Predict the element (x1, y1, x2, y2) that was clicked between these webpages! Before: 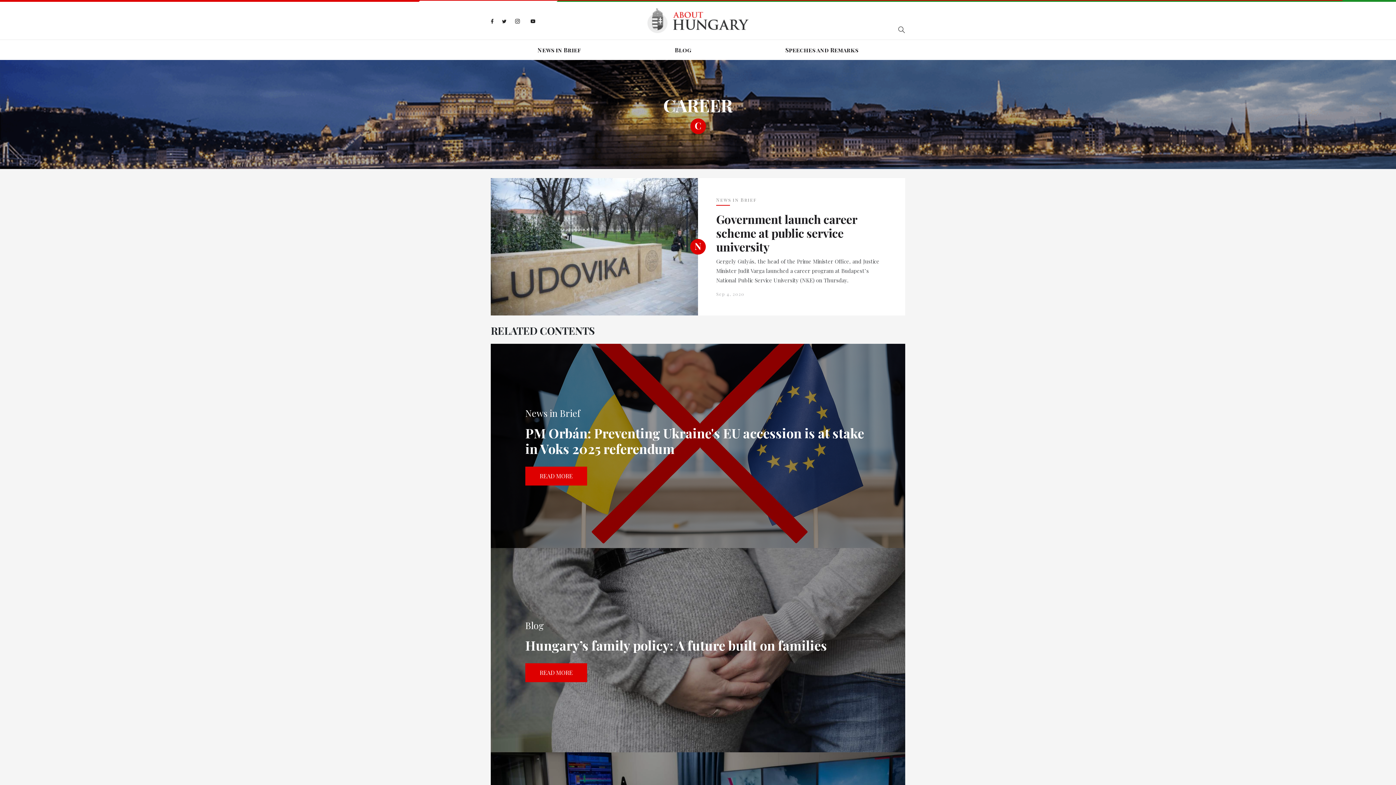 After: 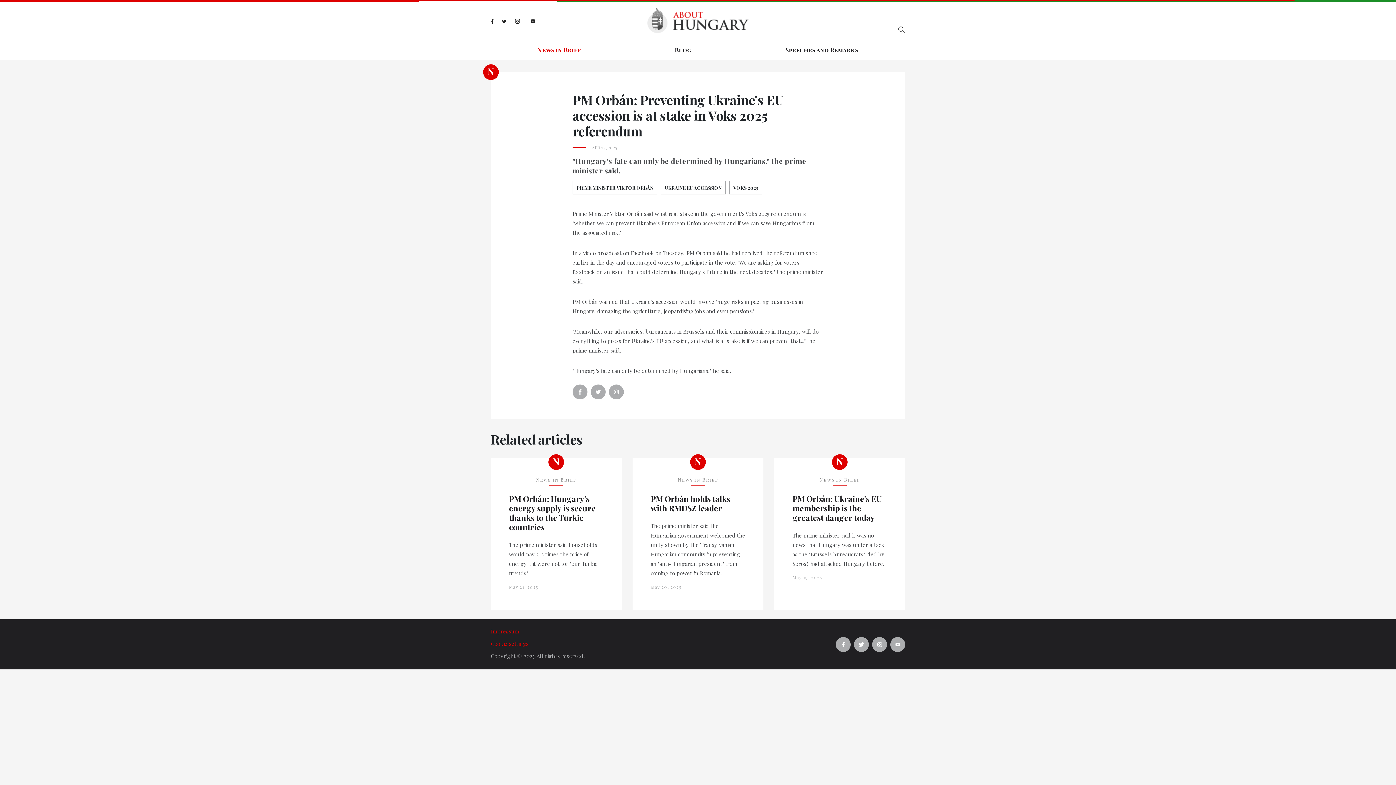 Action: bbox: (525, 466, 587, 485) label: READ MORE